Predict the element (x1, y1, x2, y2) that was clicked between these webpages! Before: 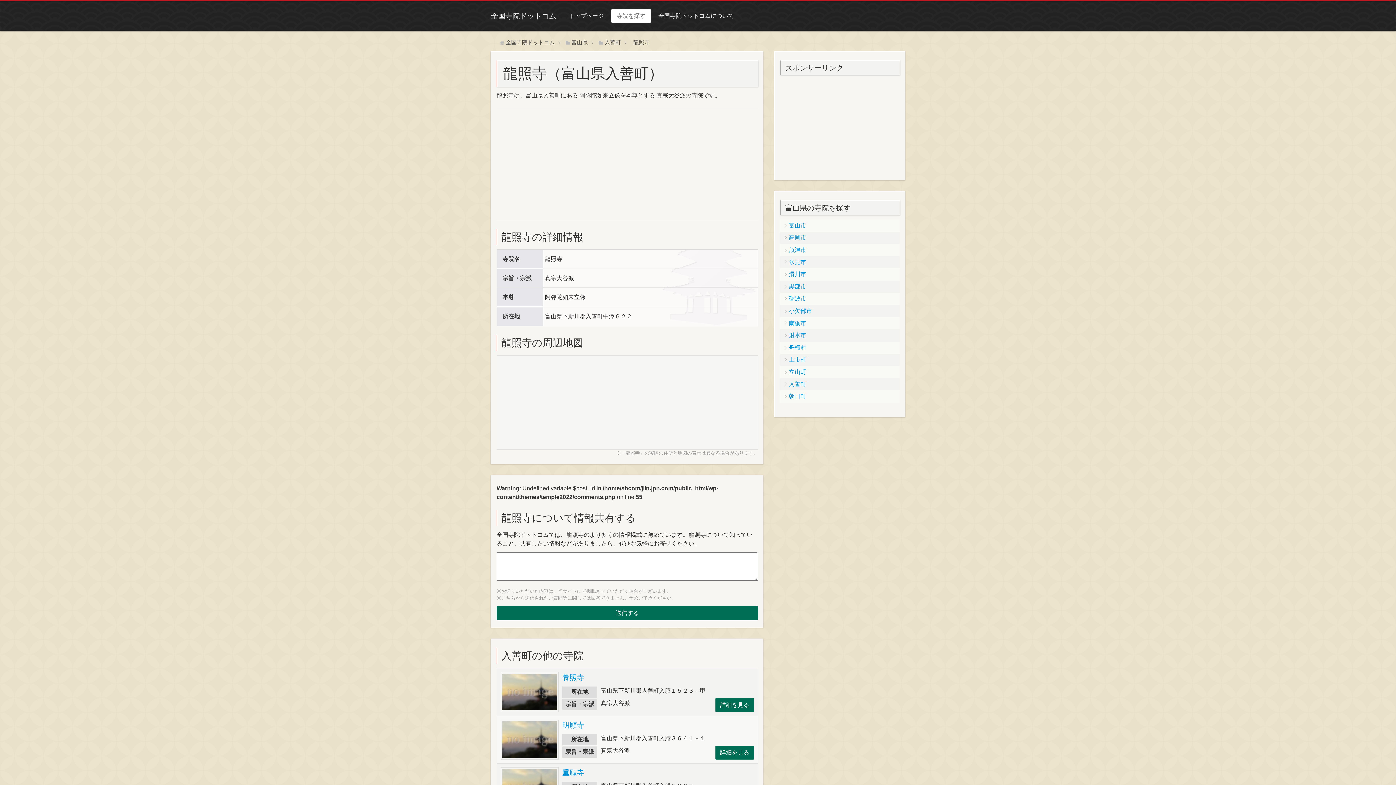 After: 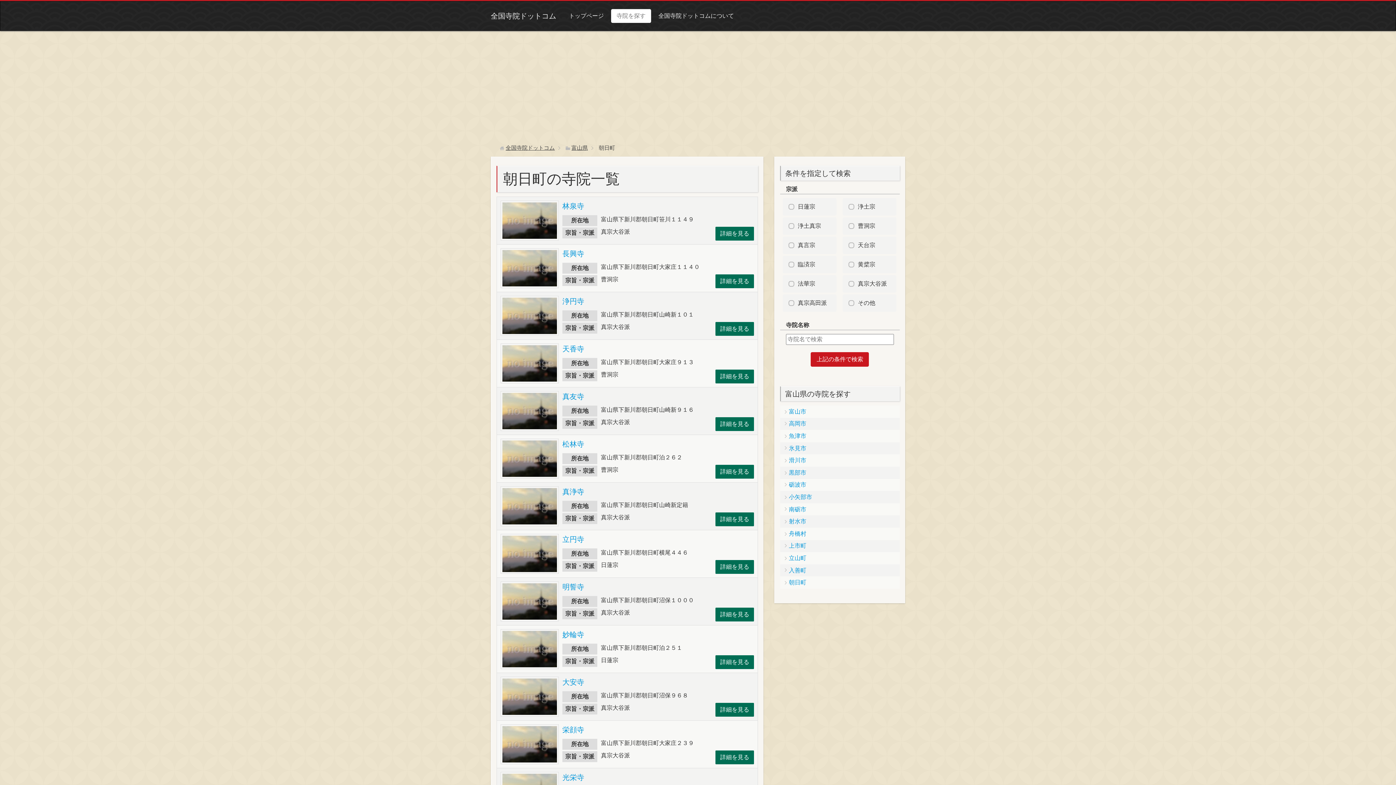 Action: label: 朝日町 bbox: (780, 390, 899, 402)